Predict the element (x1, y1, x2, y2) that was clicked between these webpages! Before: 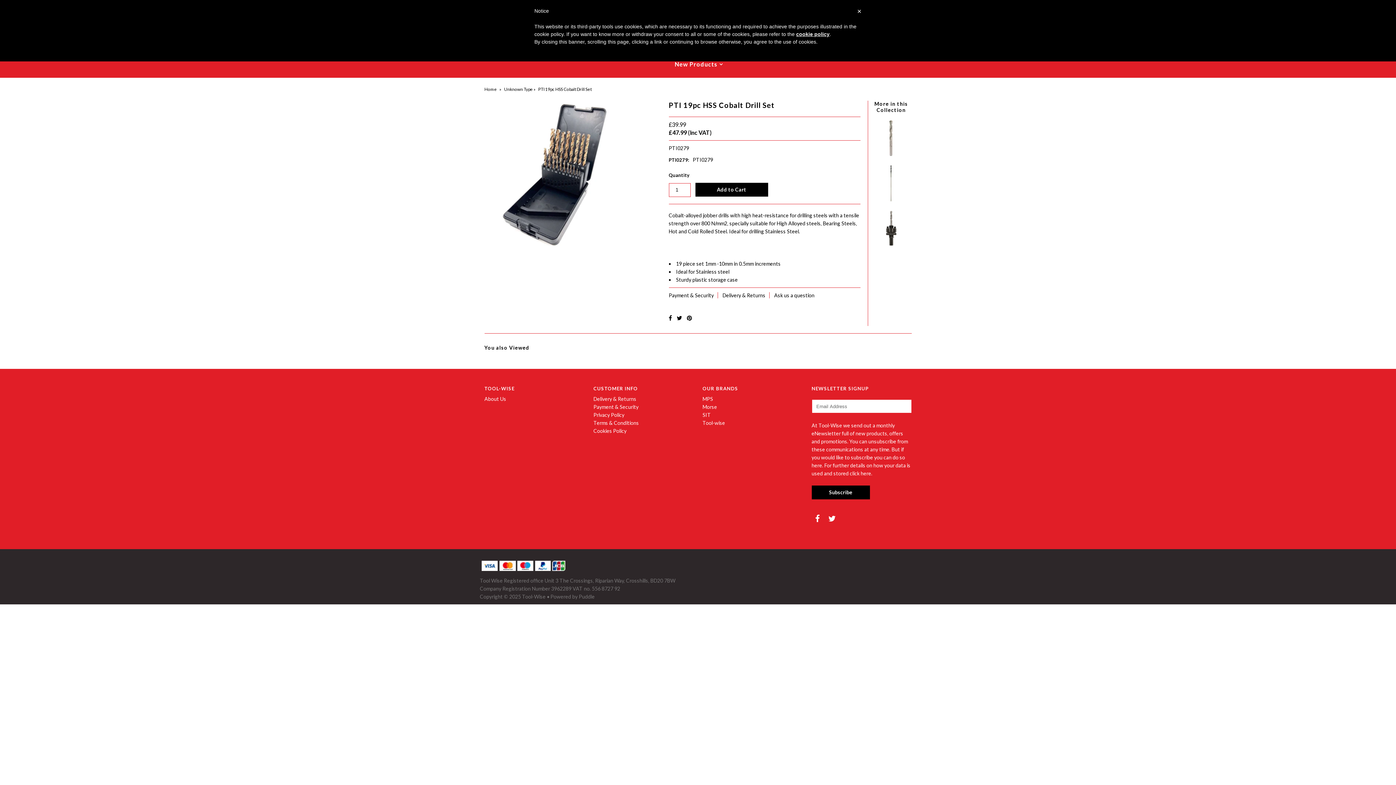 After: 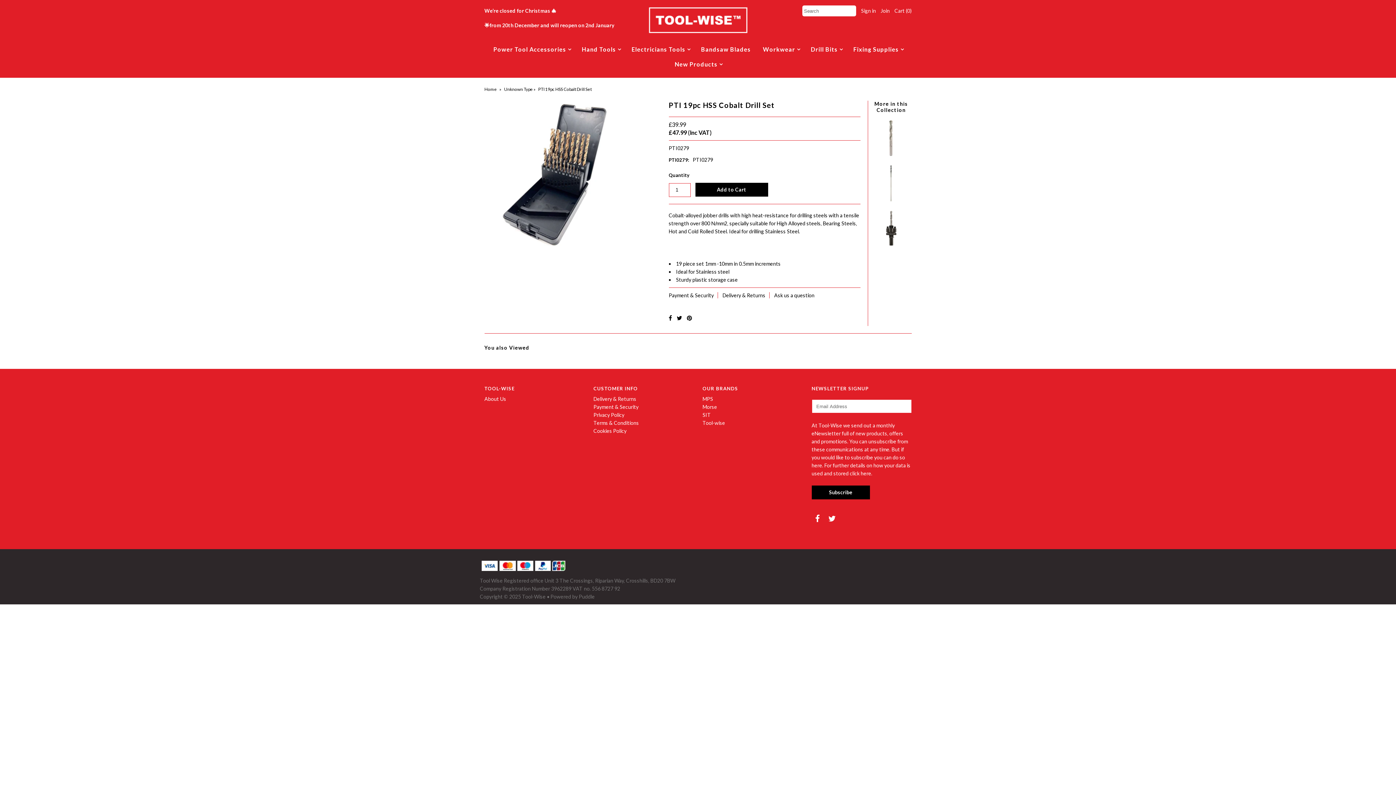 Action: bbox: (828, 515, 835, 523)